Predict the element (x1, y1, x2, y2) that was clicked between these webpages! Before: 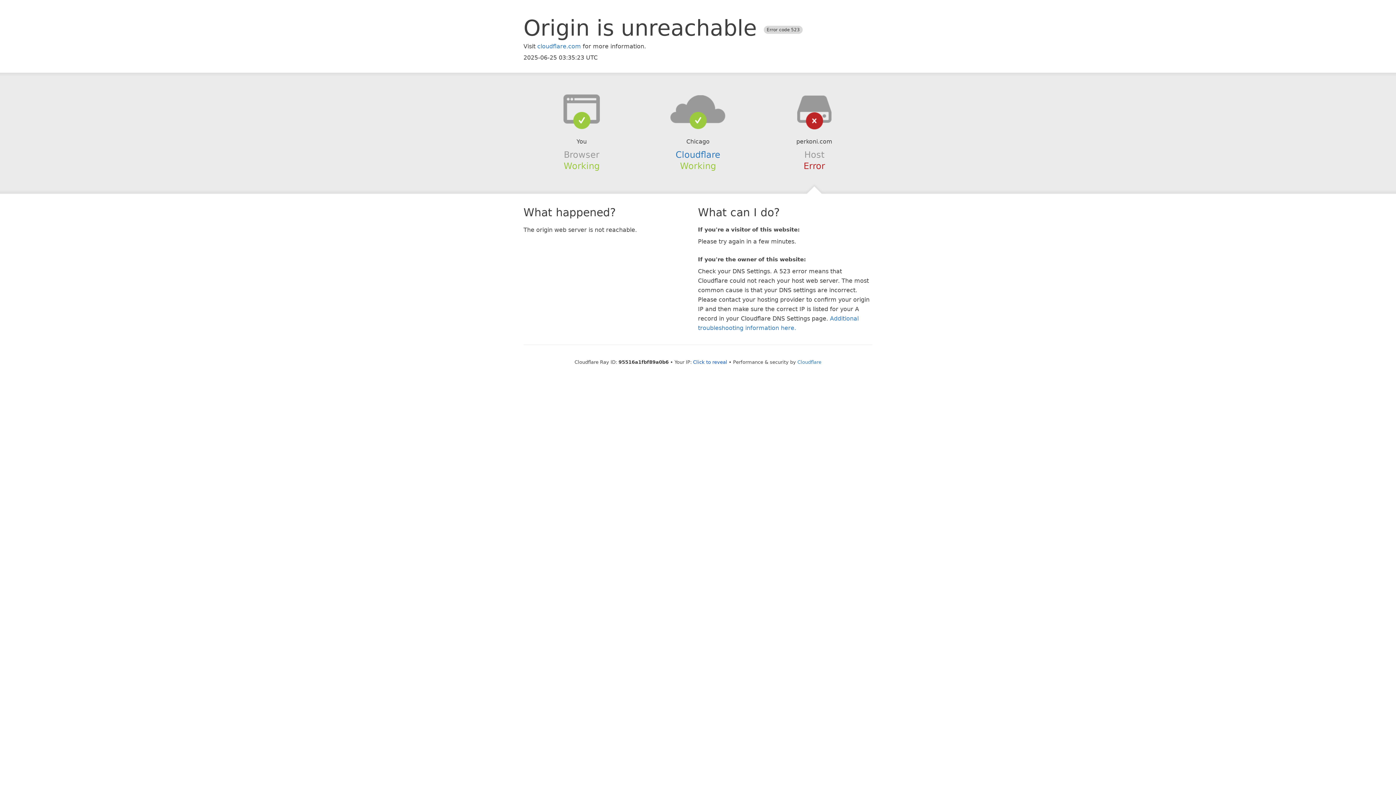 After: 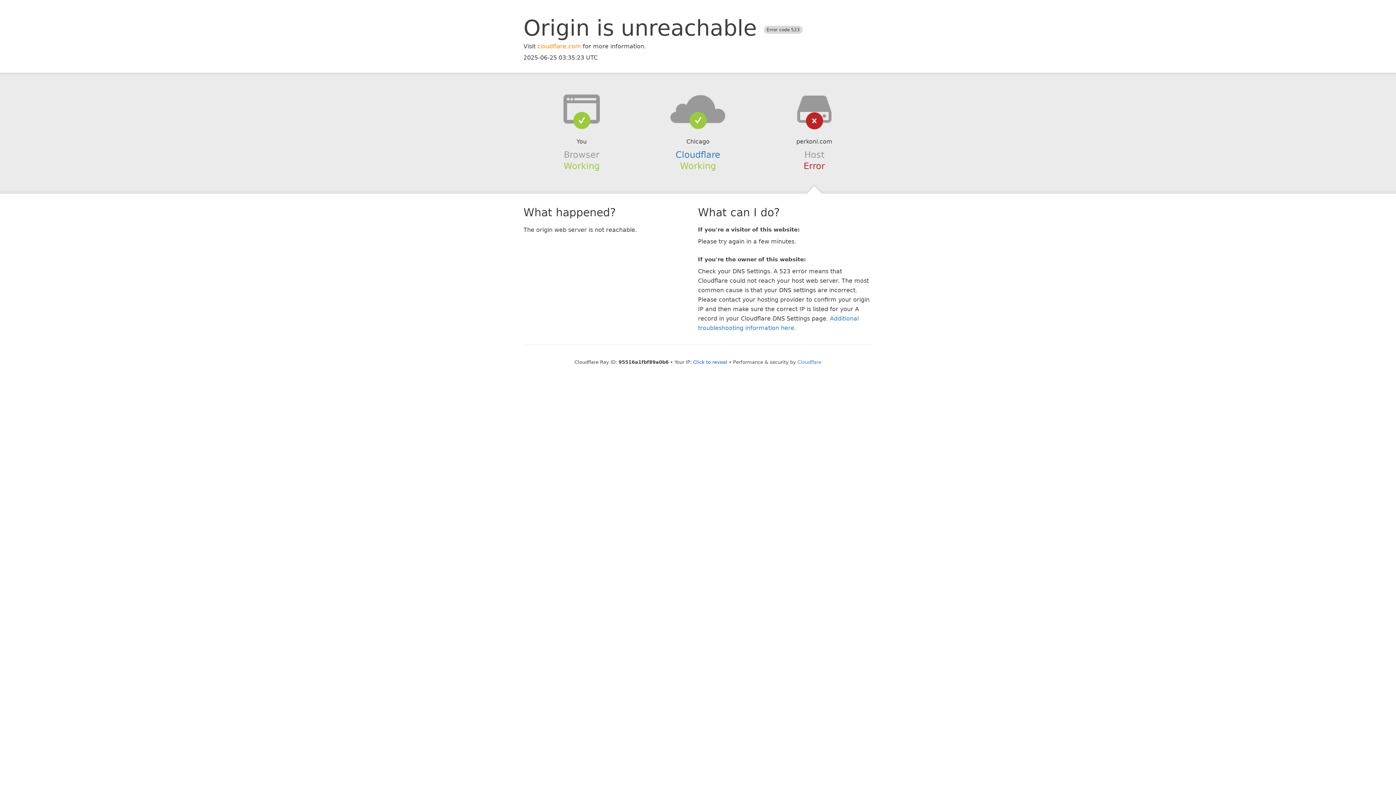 Action: label: cloudflare.com bbox: (537, 42, 581, 49)